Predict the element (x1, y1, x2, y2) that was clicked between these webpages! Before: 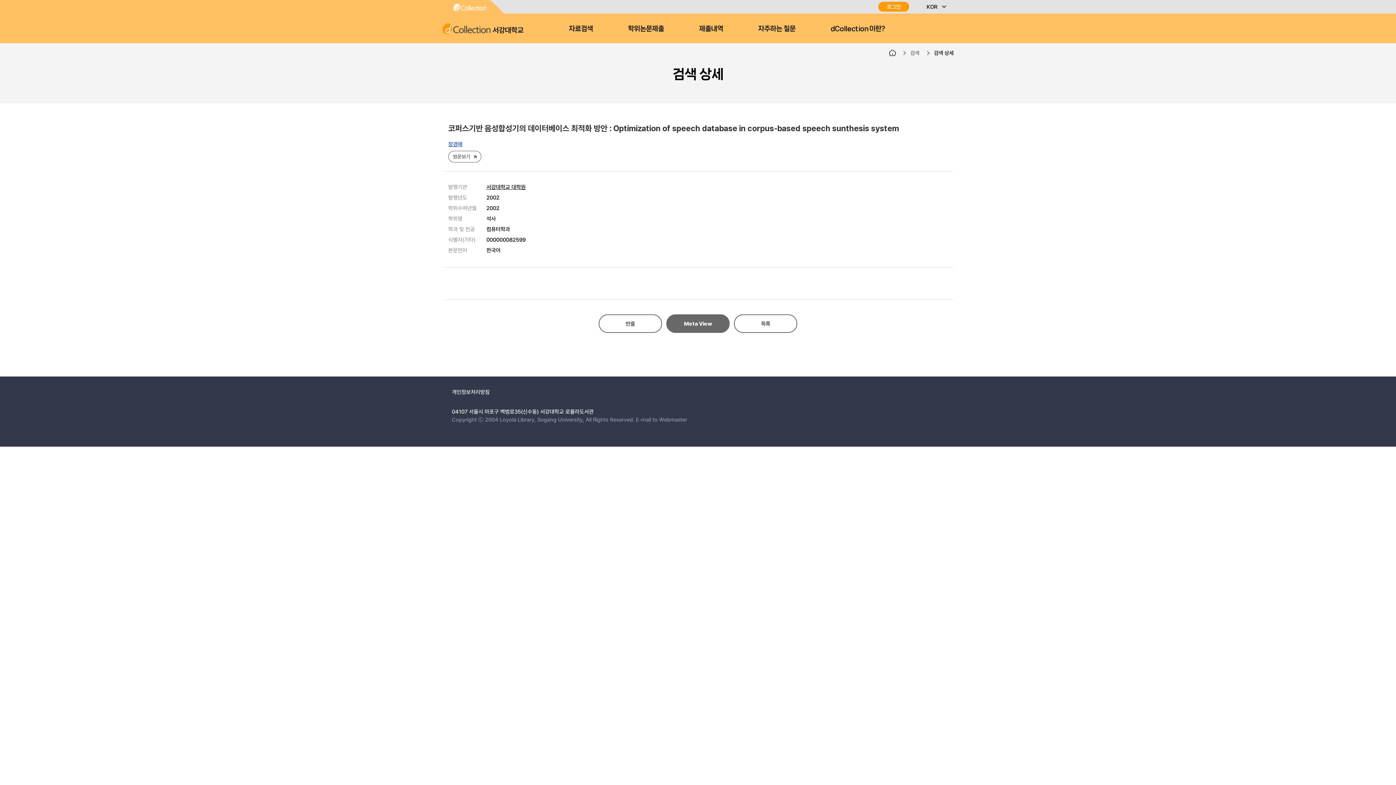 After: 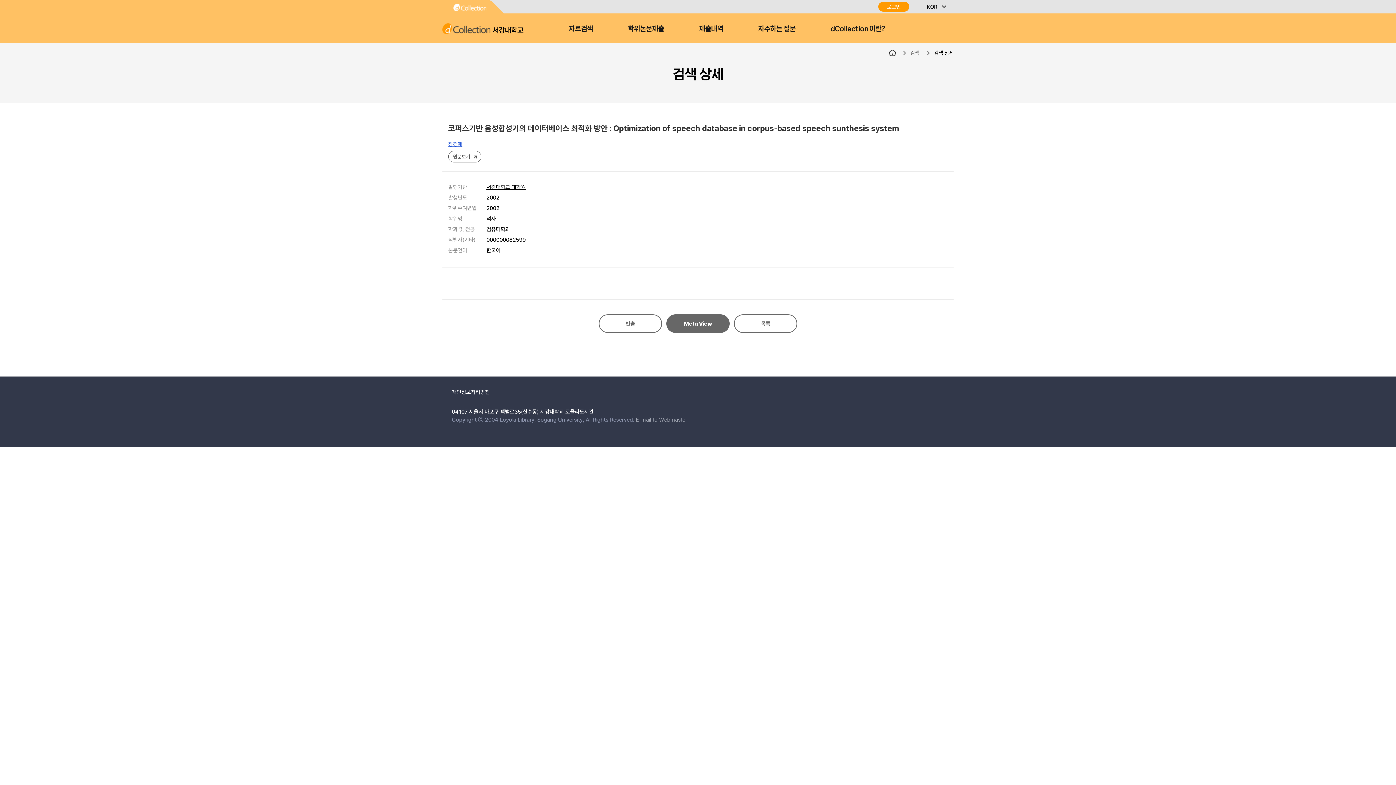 Action: label: 반출 bbox: (598, 314, 662, 333)